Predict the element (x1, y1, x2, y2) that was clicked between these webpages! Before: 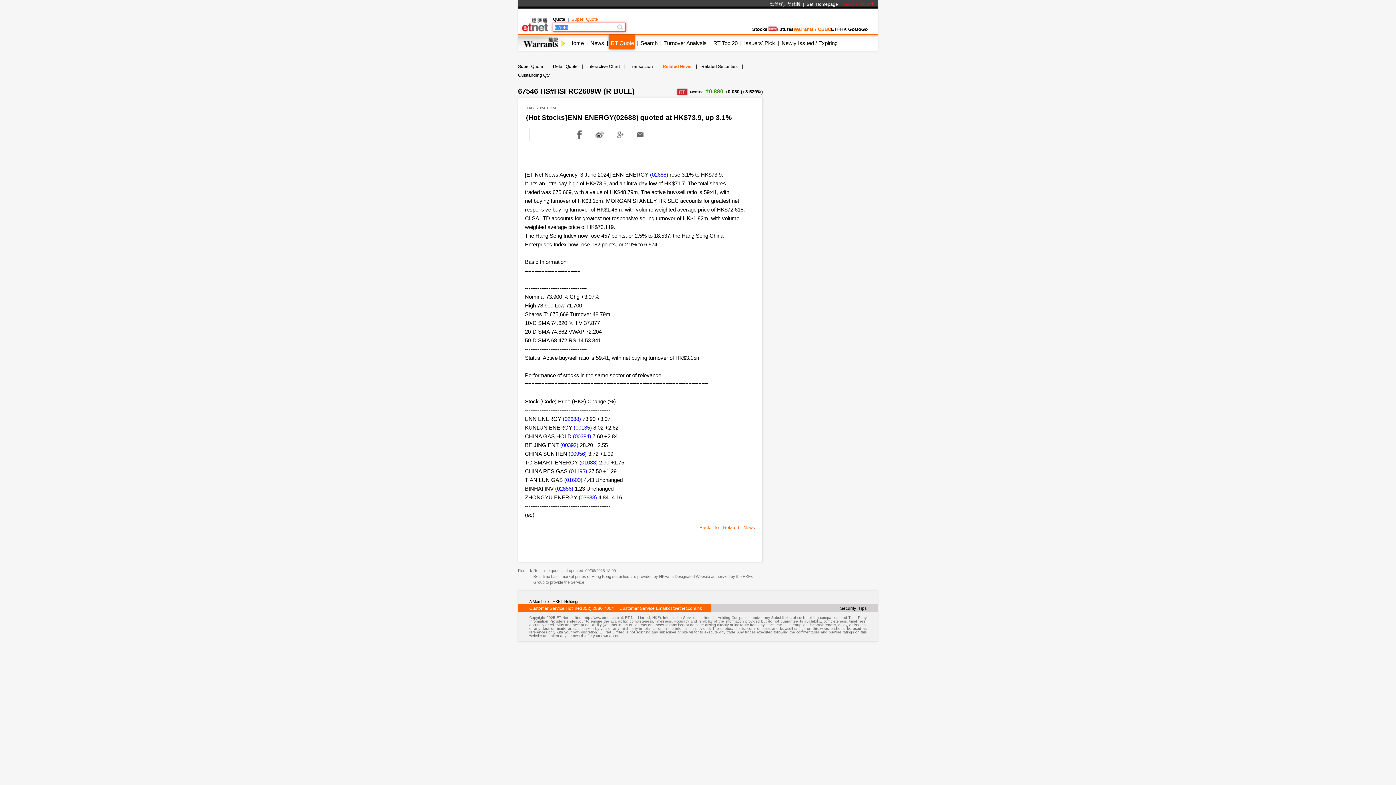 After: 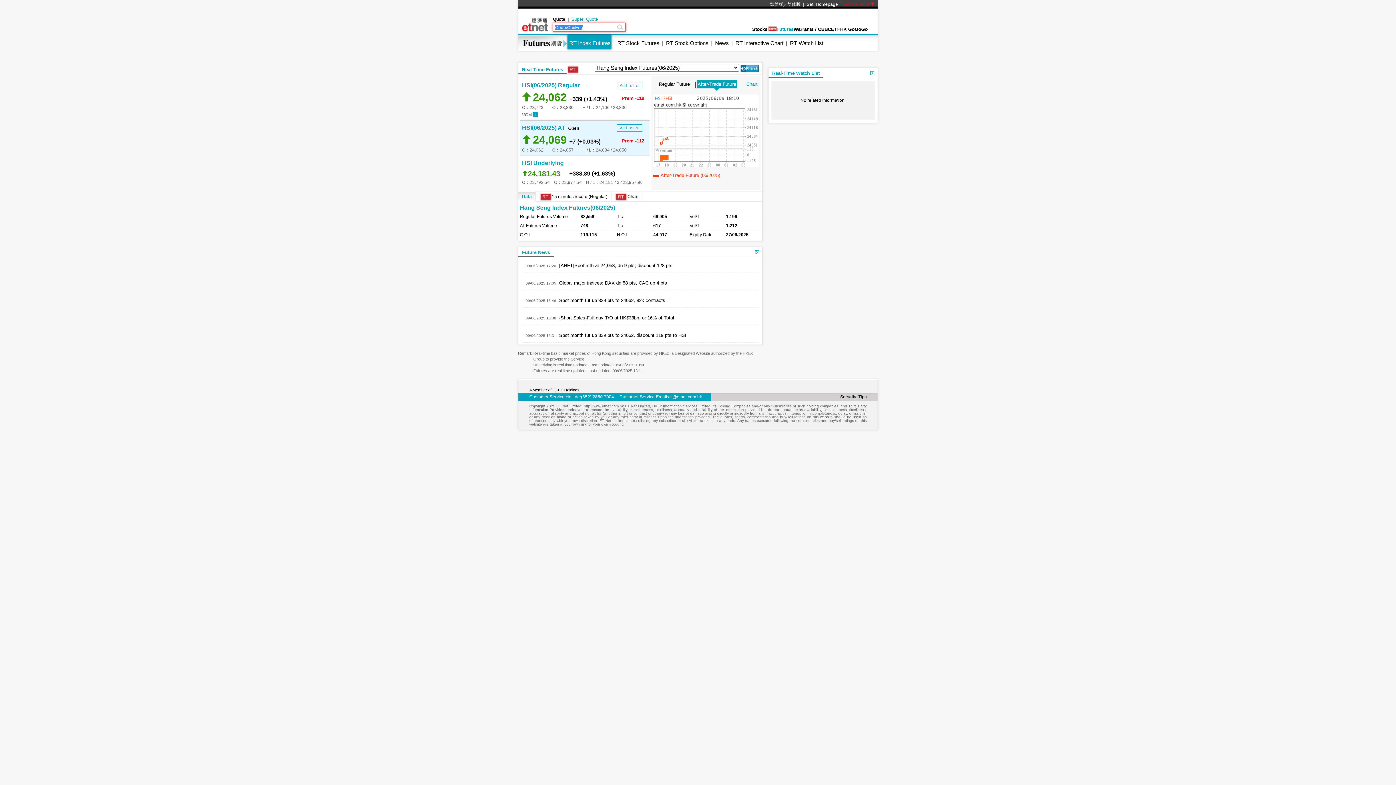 Action: bbox: (776, 26, 793, 32) label: Futures